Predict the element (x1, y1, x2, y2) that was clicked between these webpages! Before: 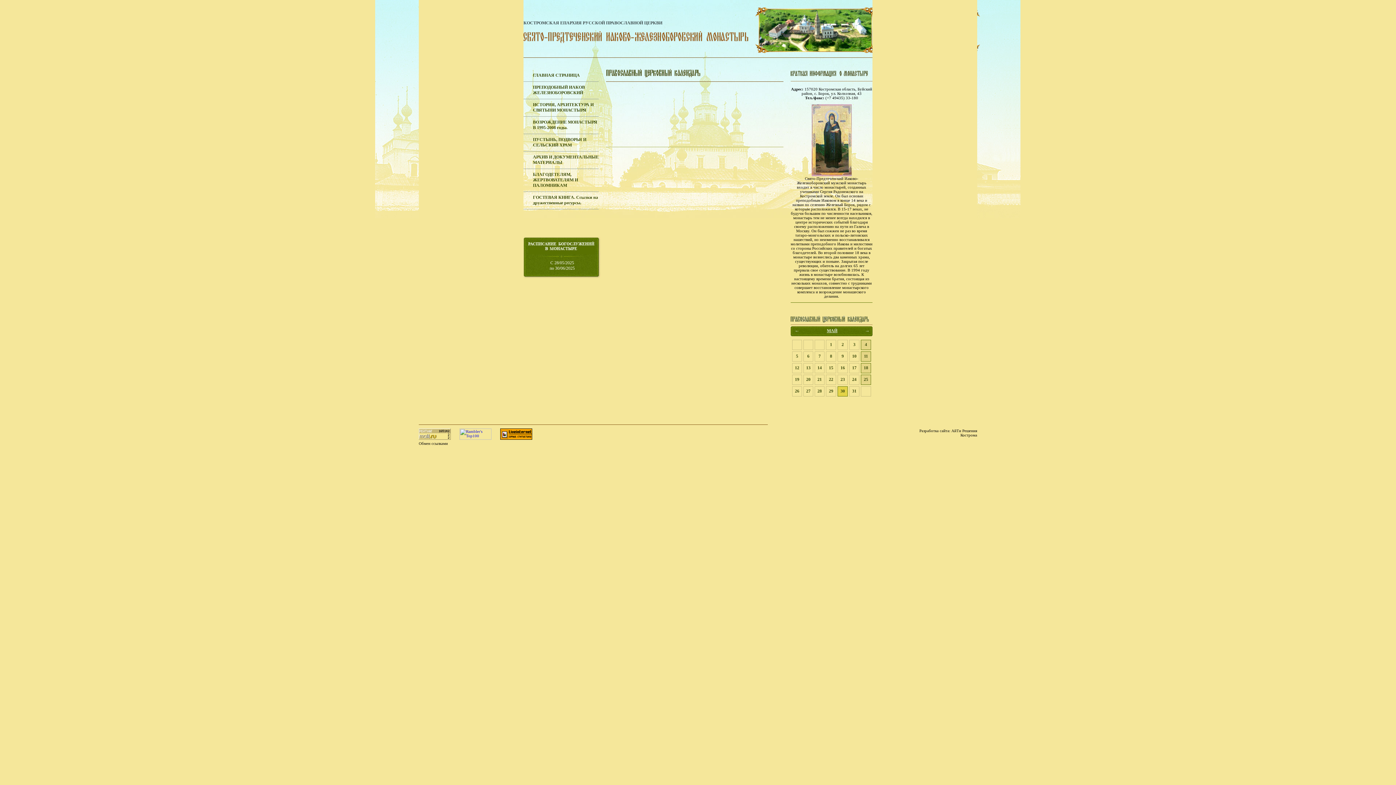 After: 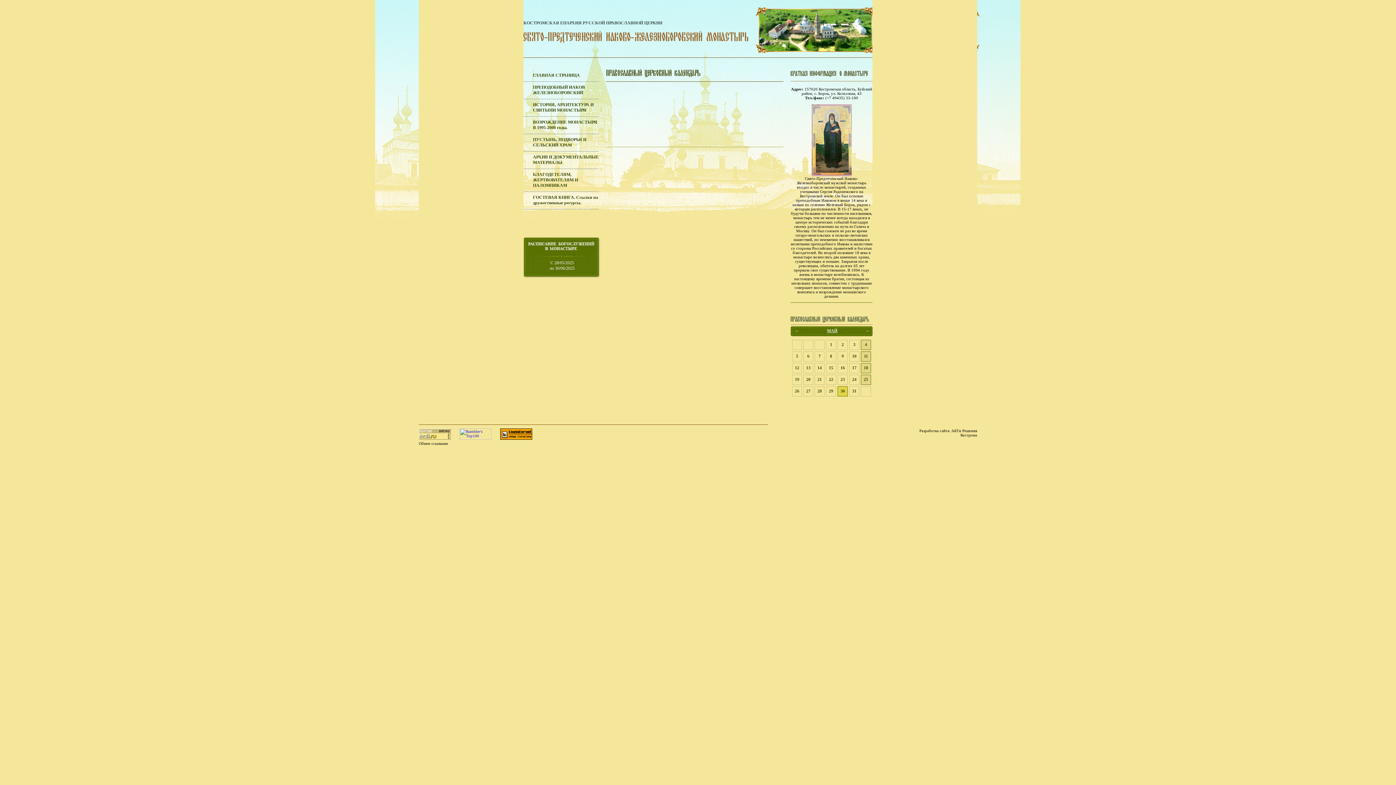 Action: bbox: (817, 377, 822, 382) label: 21